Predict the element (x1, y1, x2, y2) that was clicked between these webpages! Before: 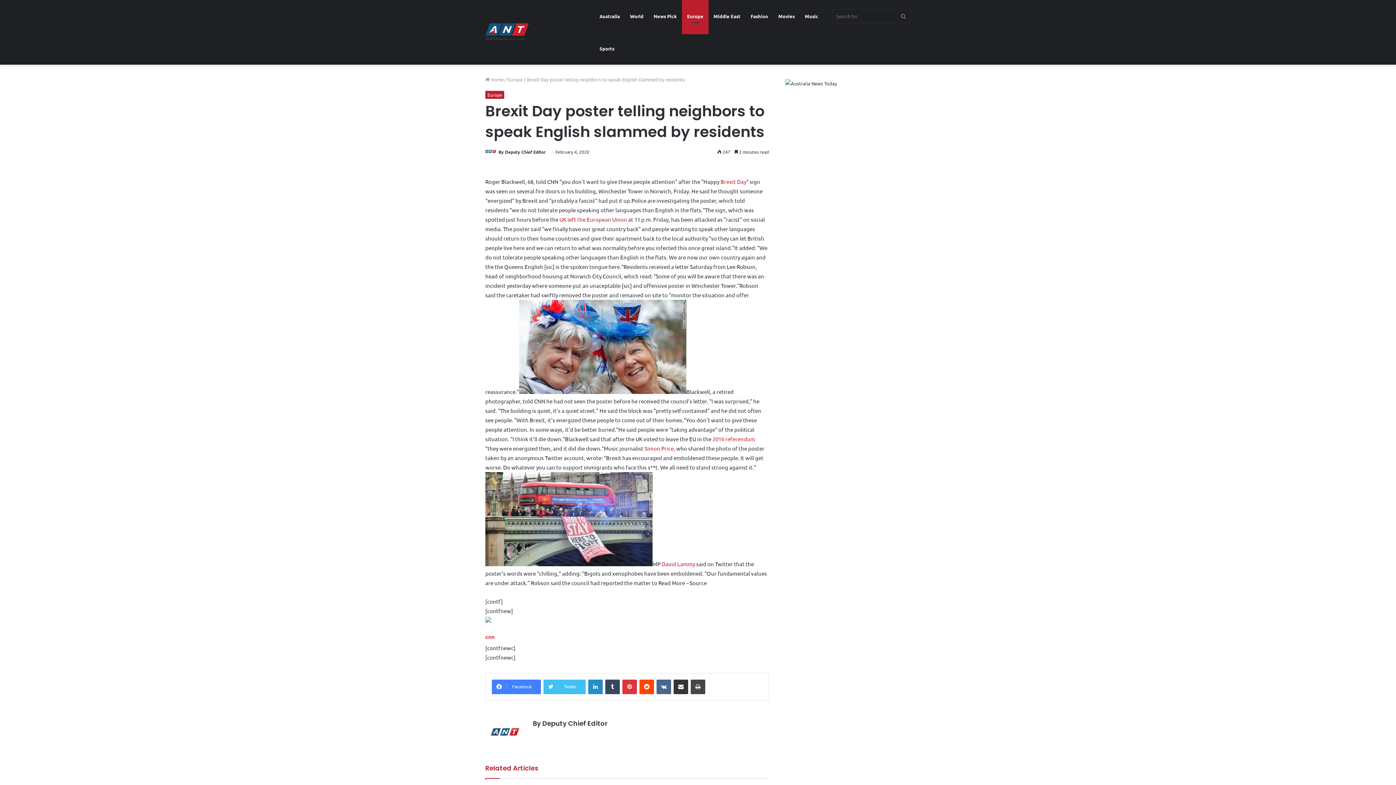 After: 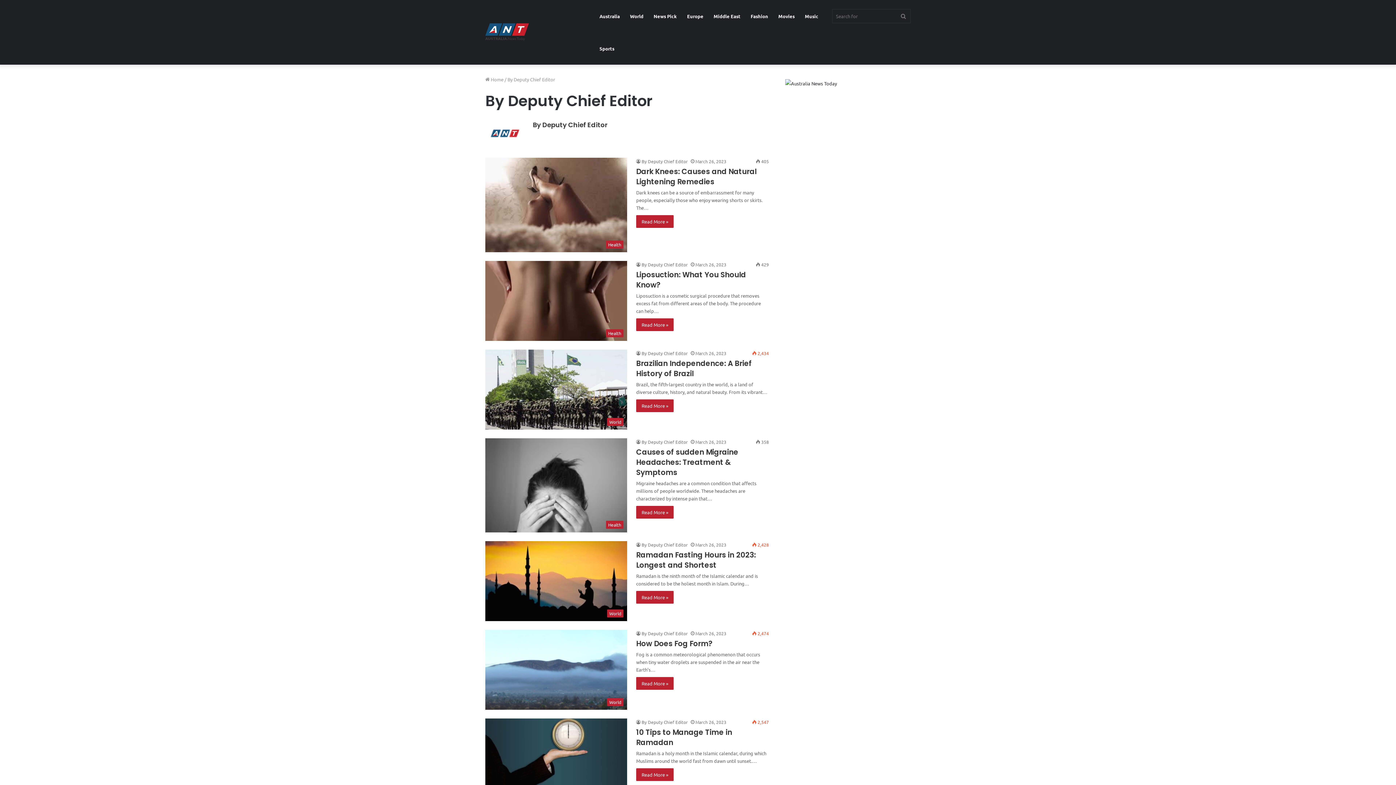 Action: bbox: (533, 719, 607, 728) label: By Deputy Chief Editor